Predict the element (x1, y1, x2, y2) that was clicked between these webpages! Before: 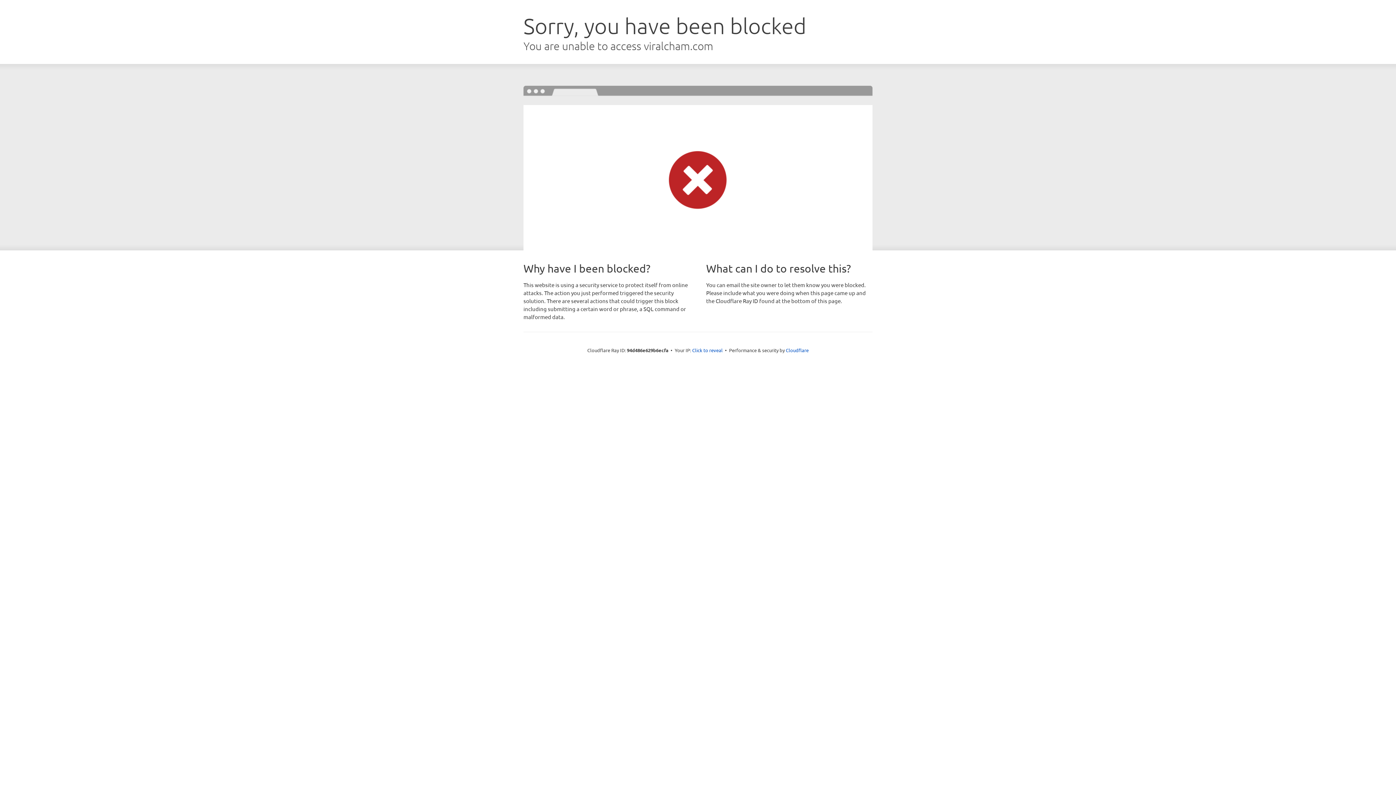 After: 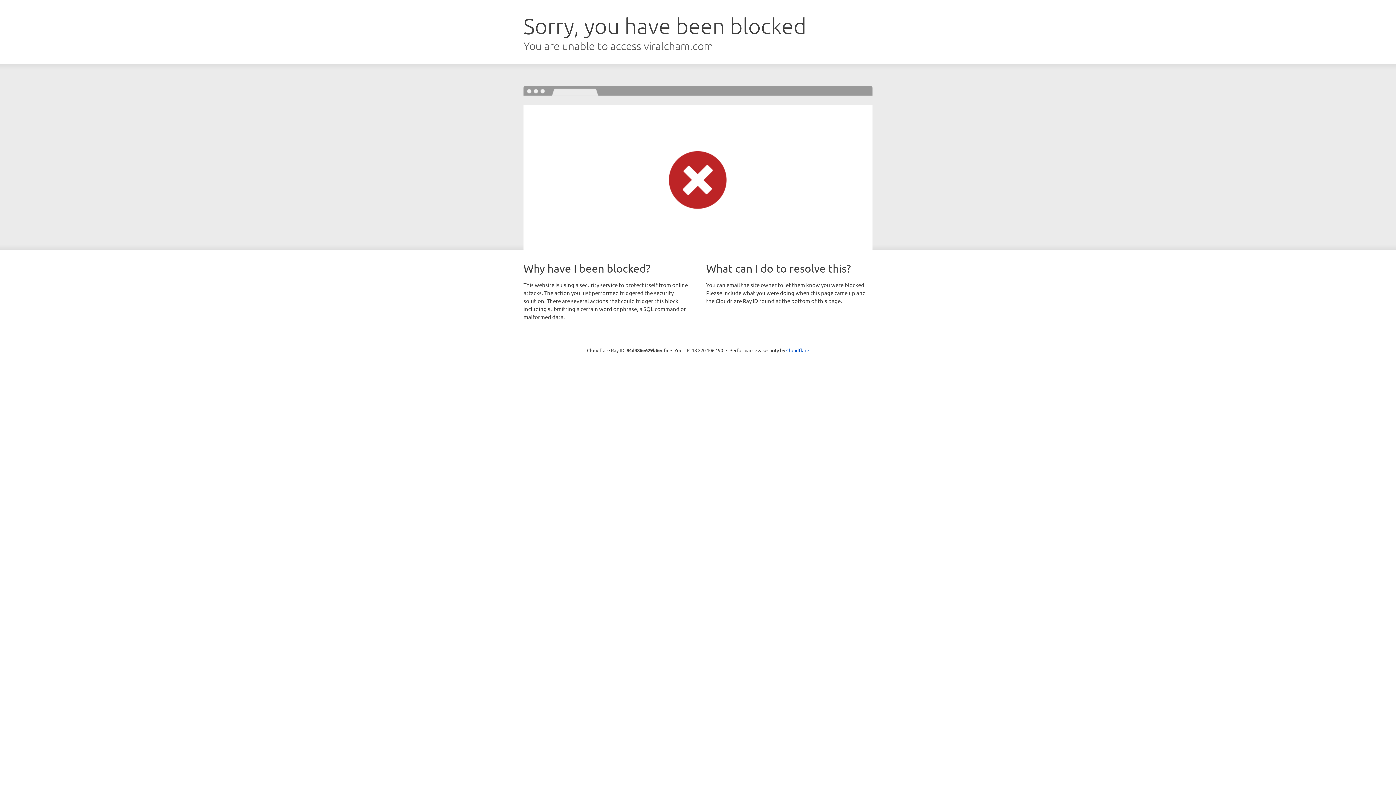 Action: label: Click to reveal bbox: (692, 346, 722, 353)